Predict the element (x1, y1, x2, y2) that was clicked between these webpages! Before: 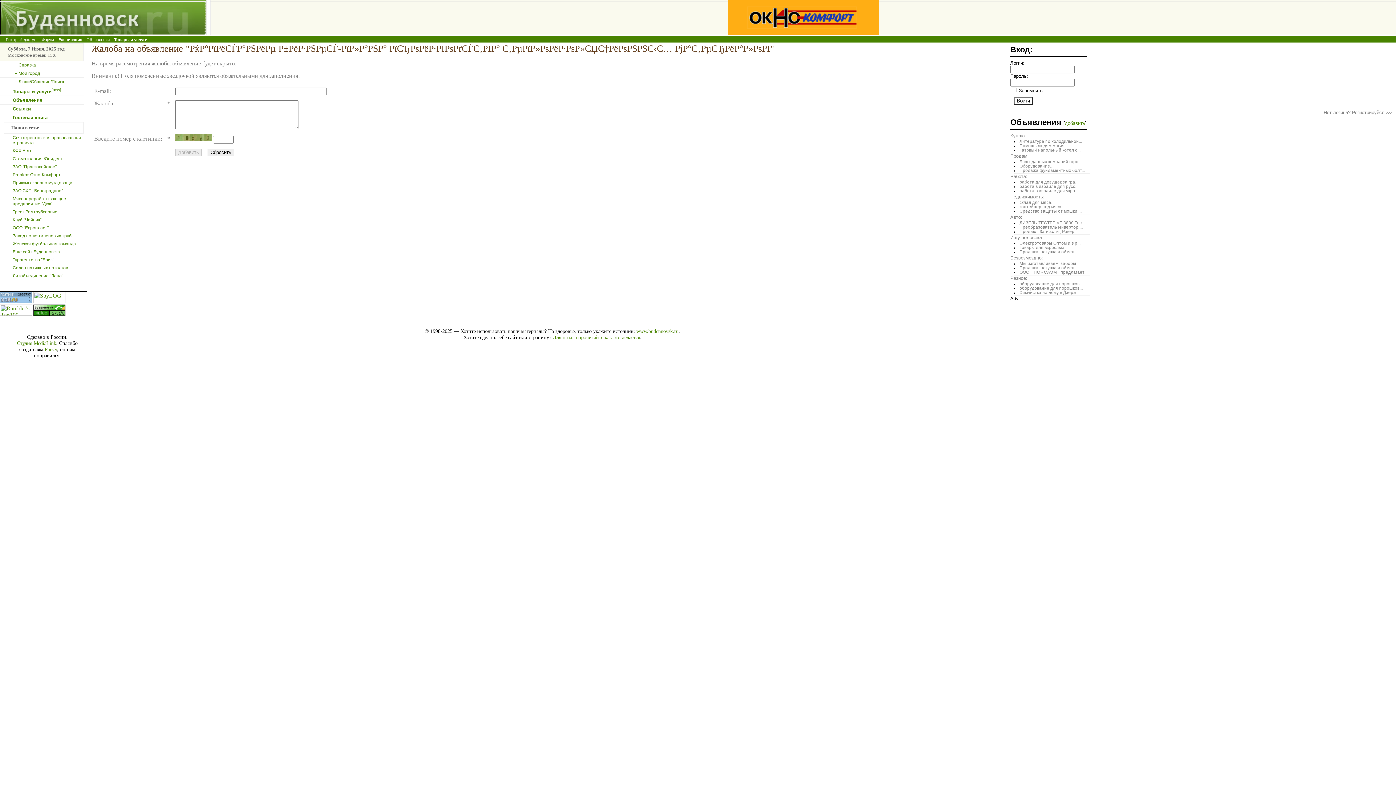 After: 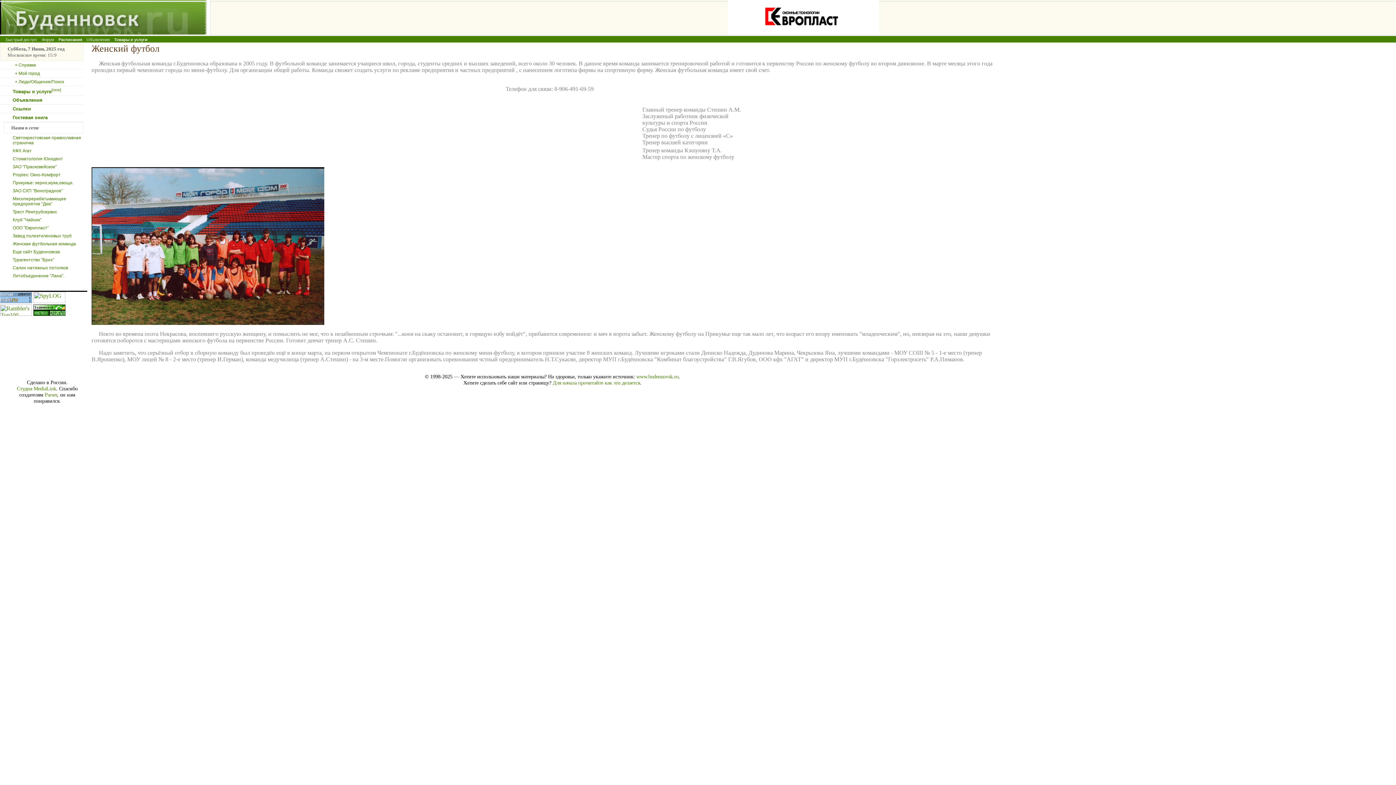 Action: bbox: (12, 241, 76, 246) label: Женская футбольная команда